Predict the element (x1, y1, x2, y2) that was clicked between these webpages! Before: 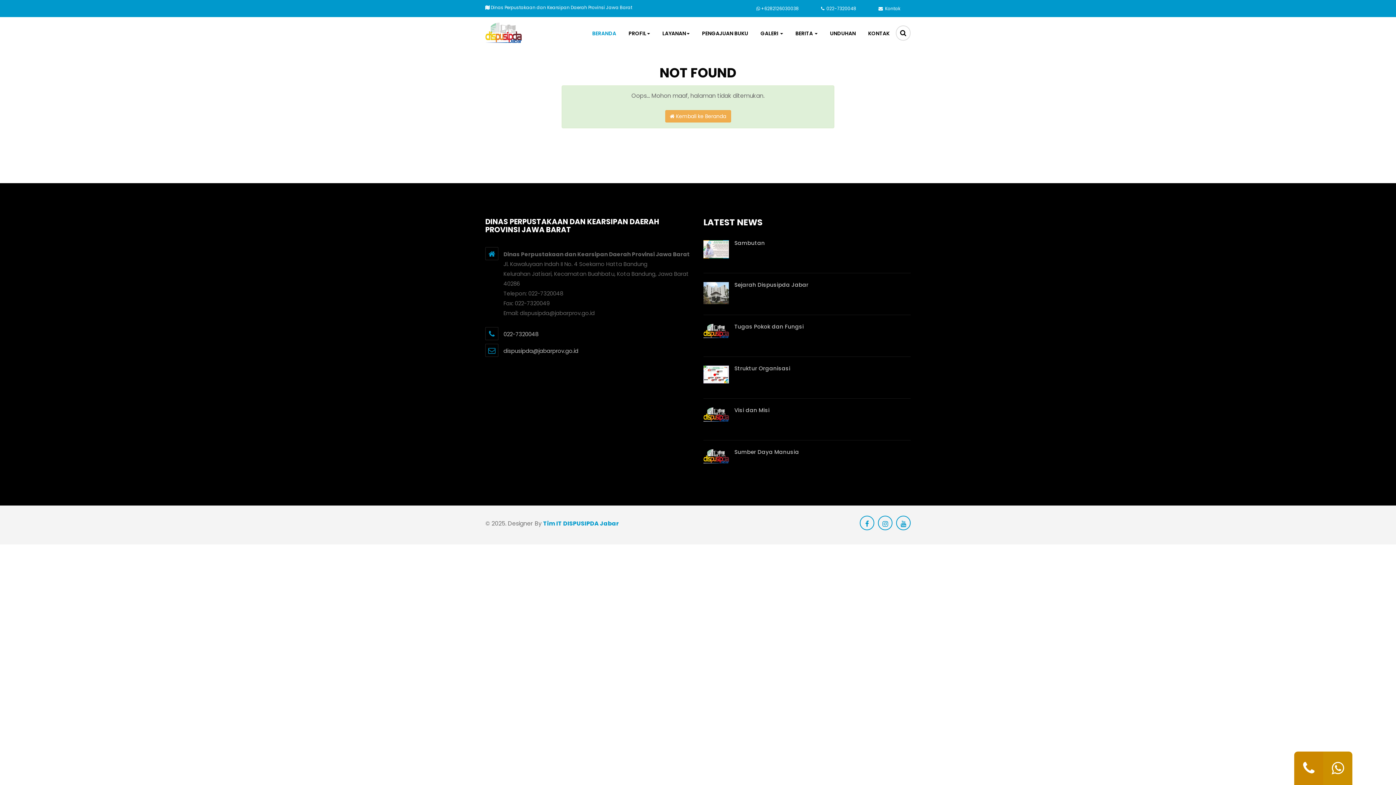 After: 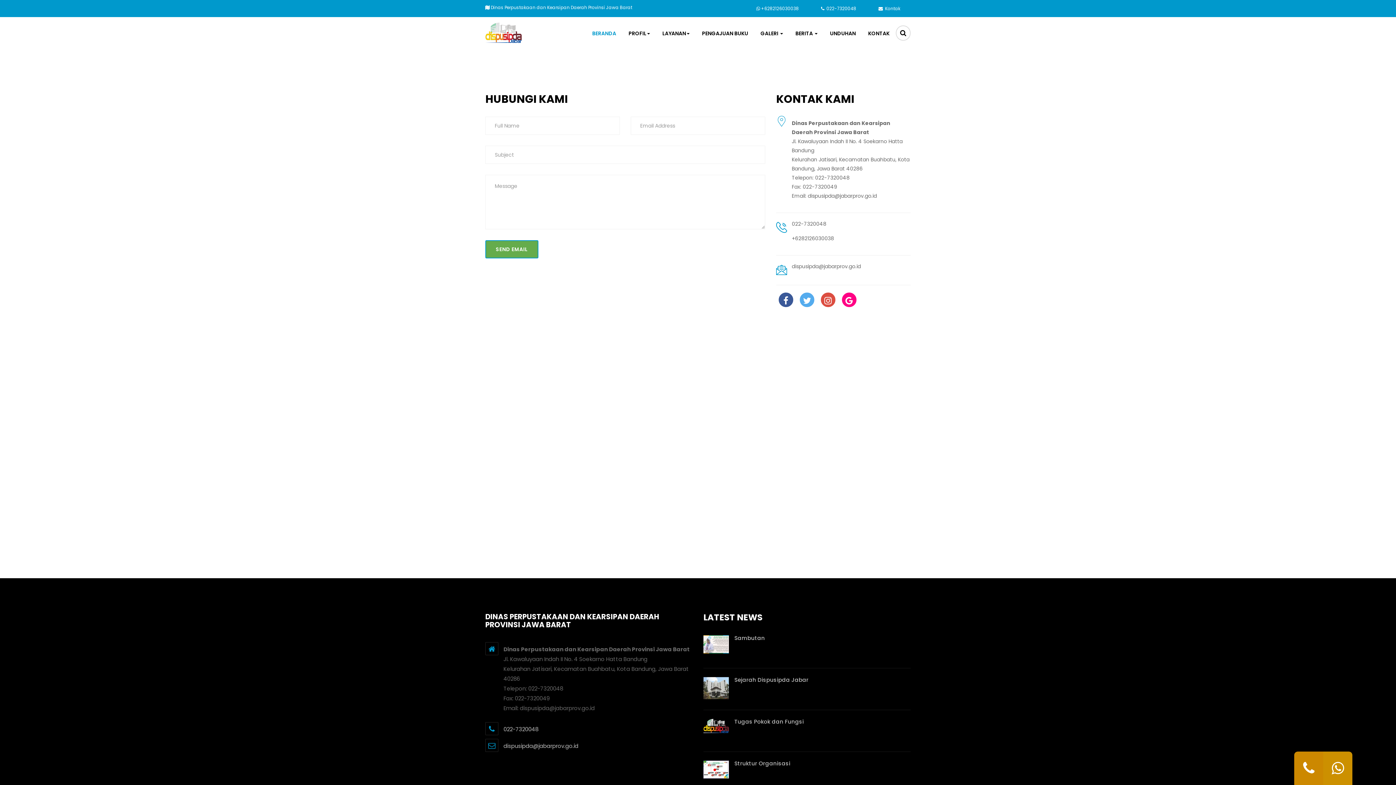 Action: label: KONTAK bbox: (862, 17, 896, 49)